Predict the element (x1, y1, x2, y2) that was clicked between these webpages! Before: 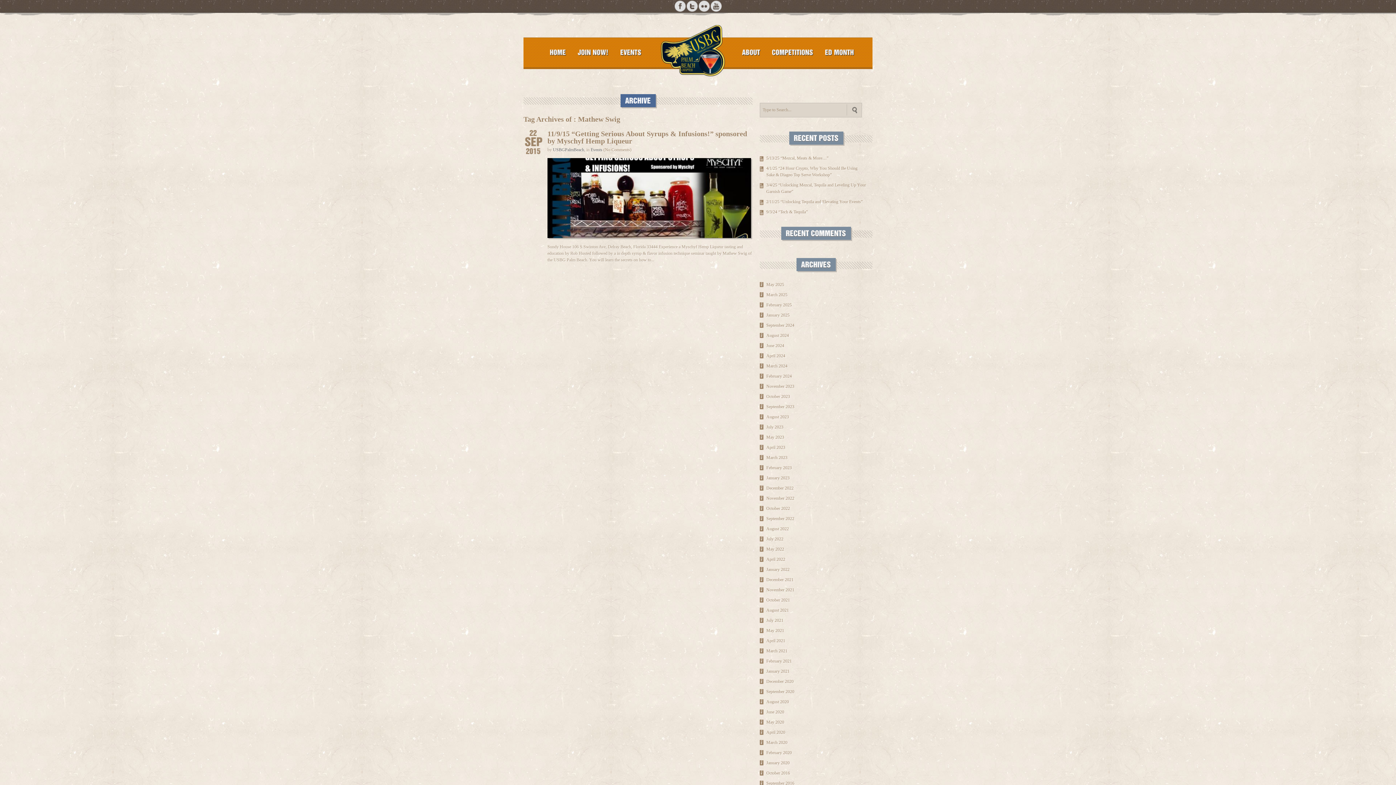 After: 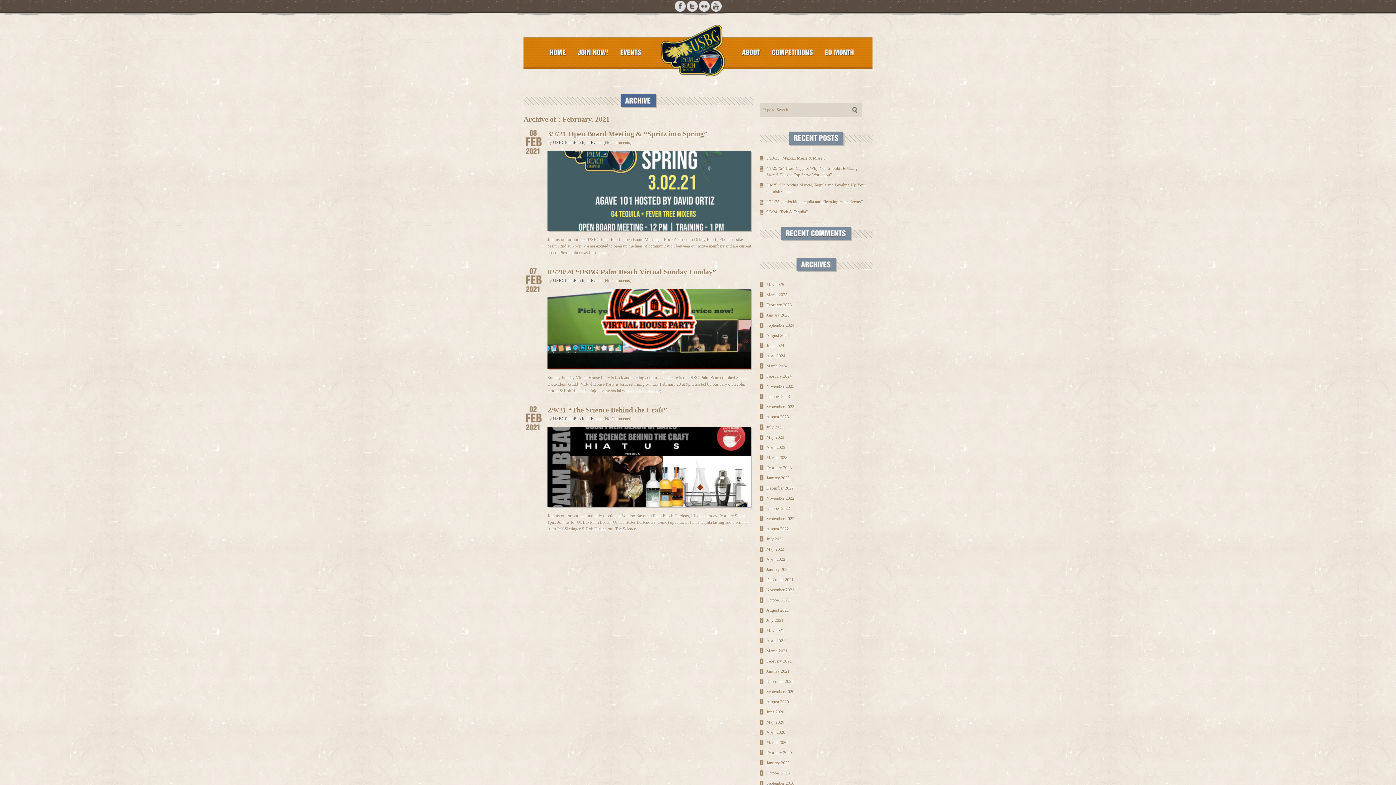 Action: label: February 2021 bbox: (760, 658, 867, 664)